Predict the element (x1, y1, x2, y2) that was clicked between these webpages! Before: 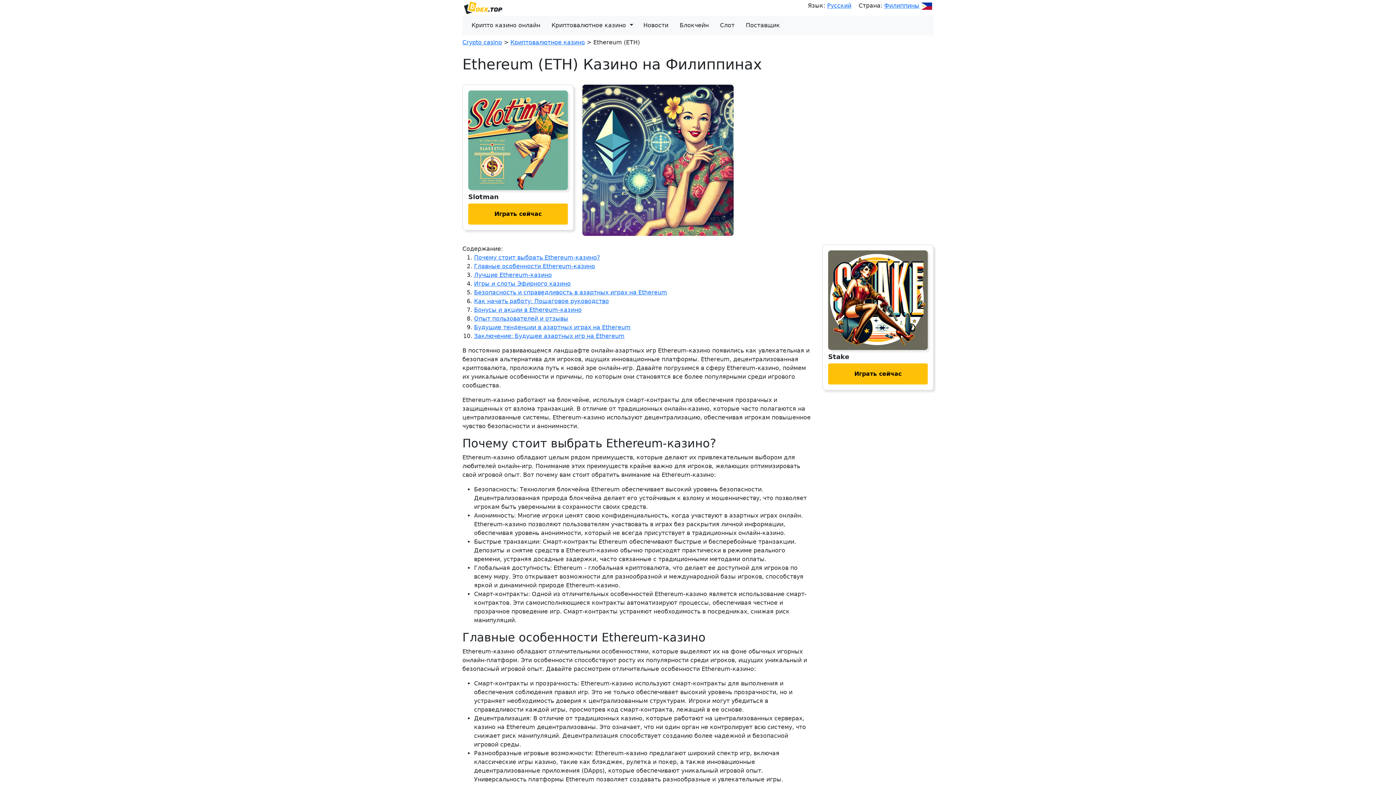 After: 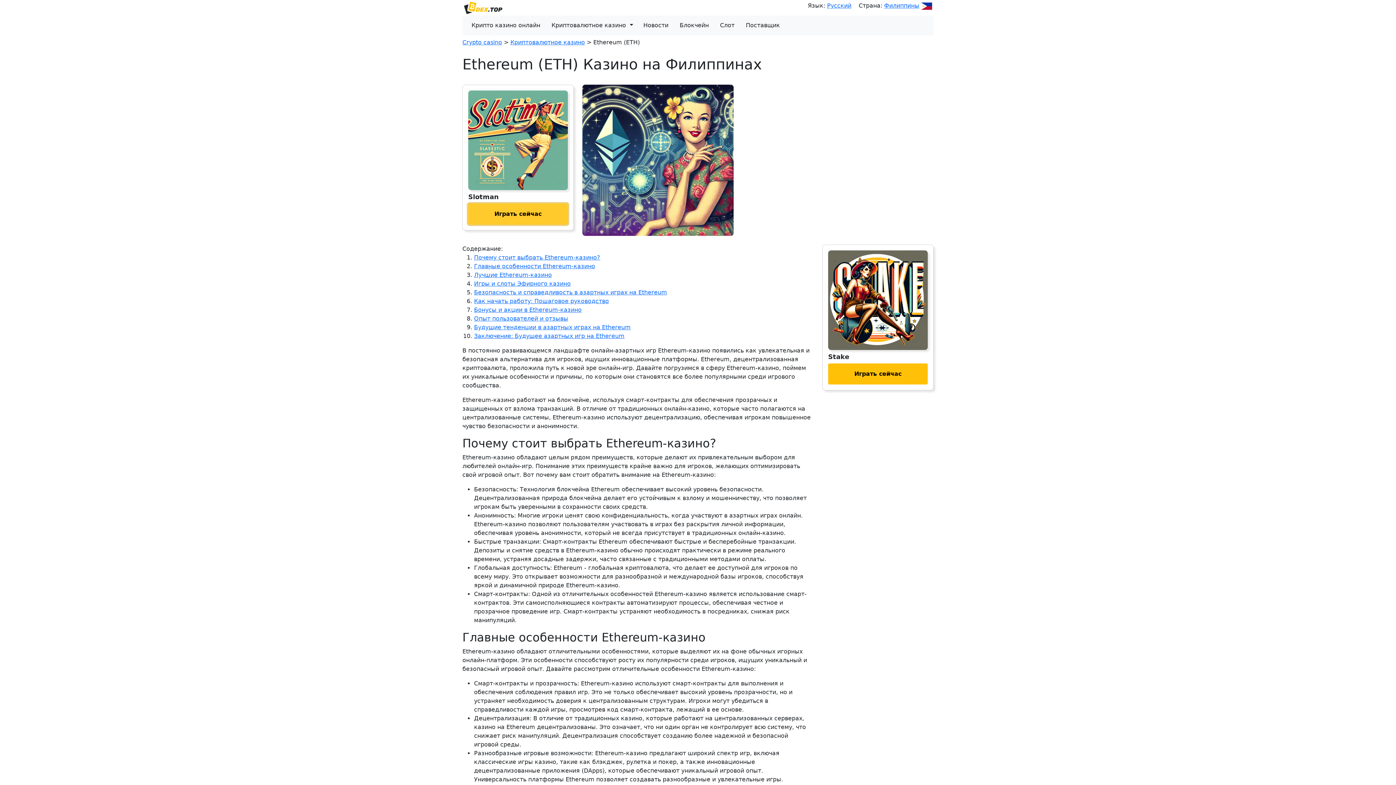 Action: label: Играть сейчас bbox: (468, 203, 568, 224)